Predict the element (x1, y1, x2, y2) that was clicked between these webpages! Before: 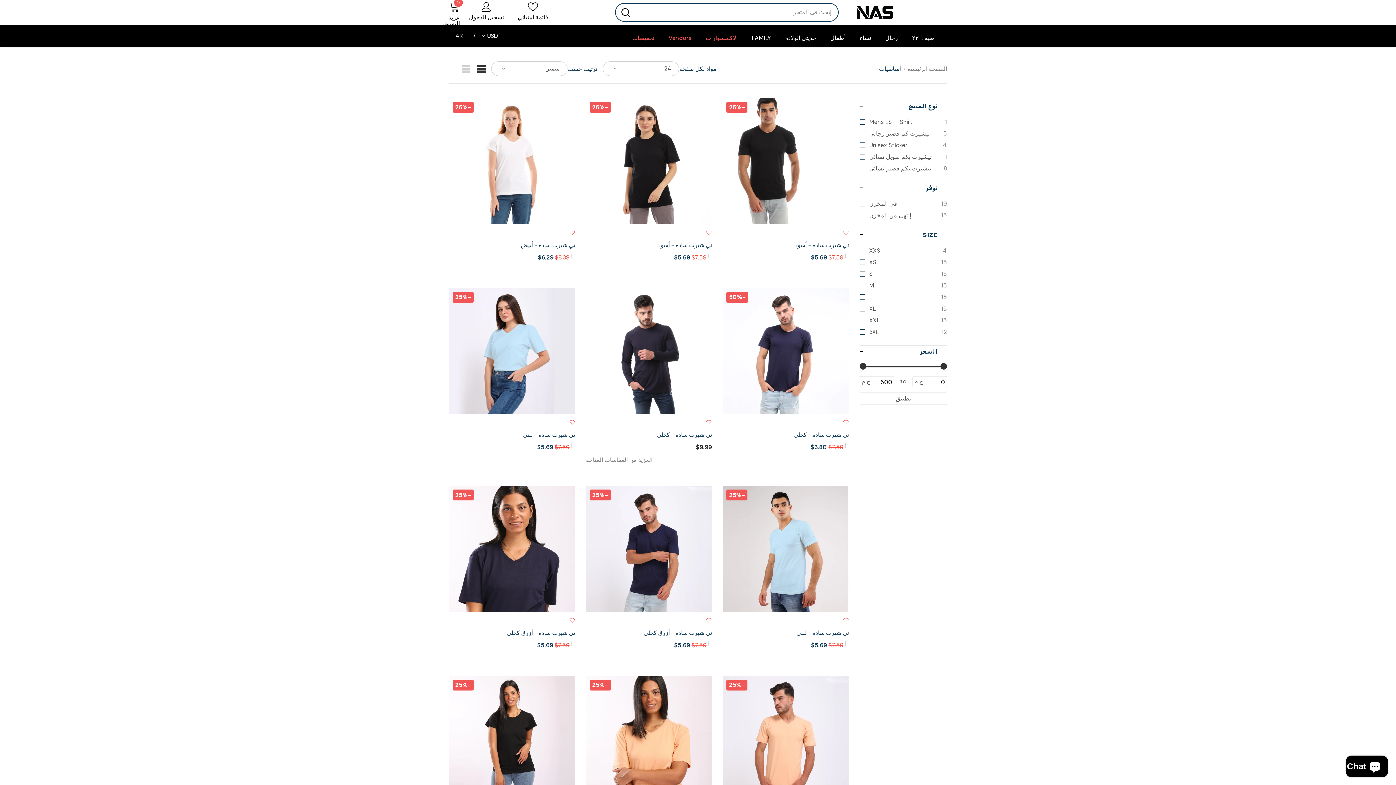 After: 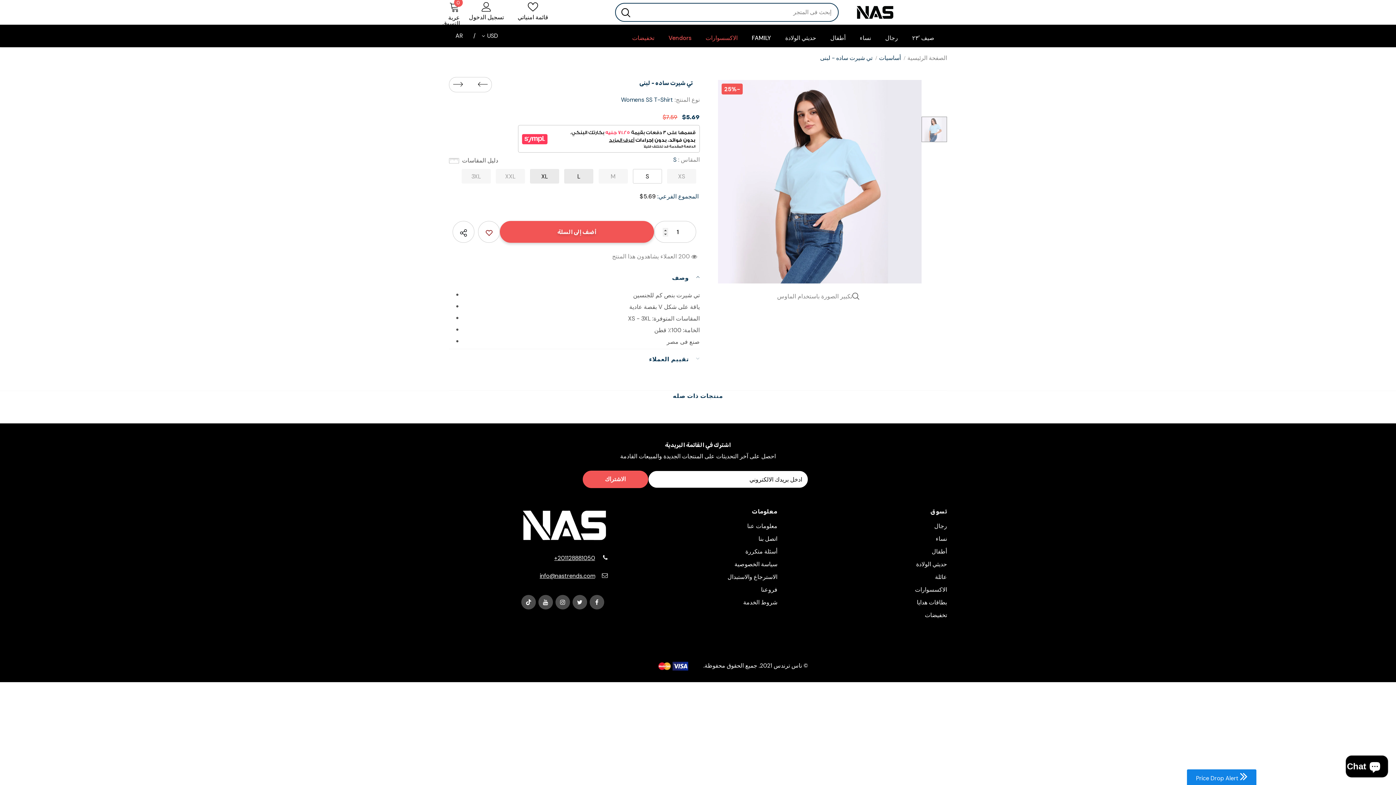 Action: label: تي شيرت ساده - لبنى bbox: (449, 431, 575, 439)